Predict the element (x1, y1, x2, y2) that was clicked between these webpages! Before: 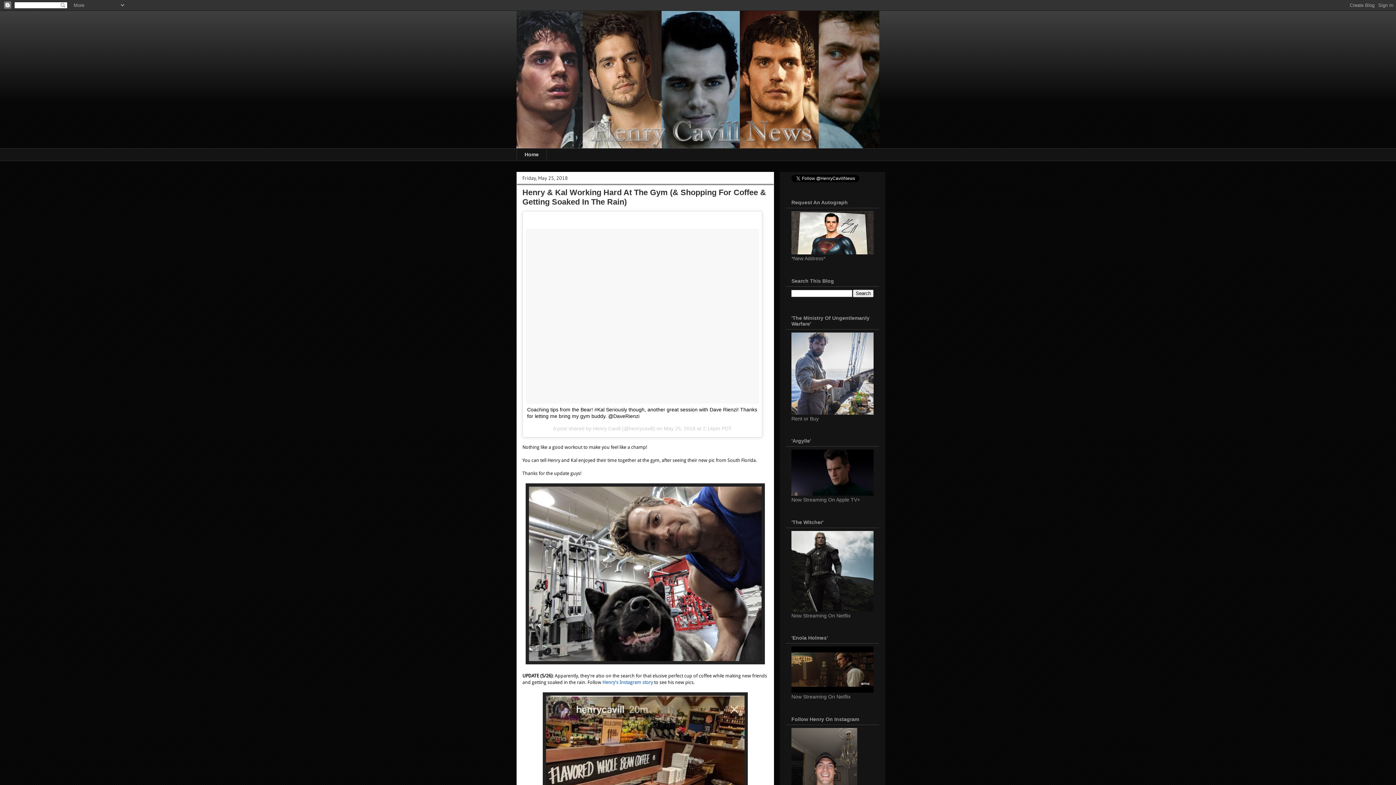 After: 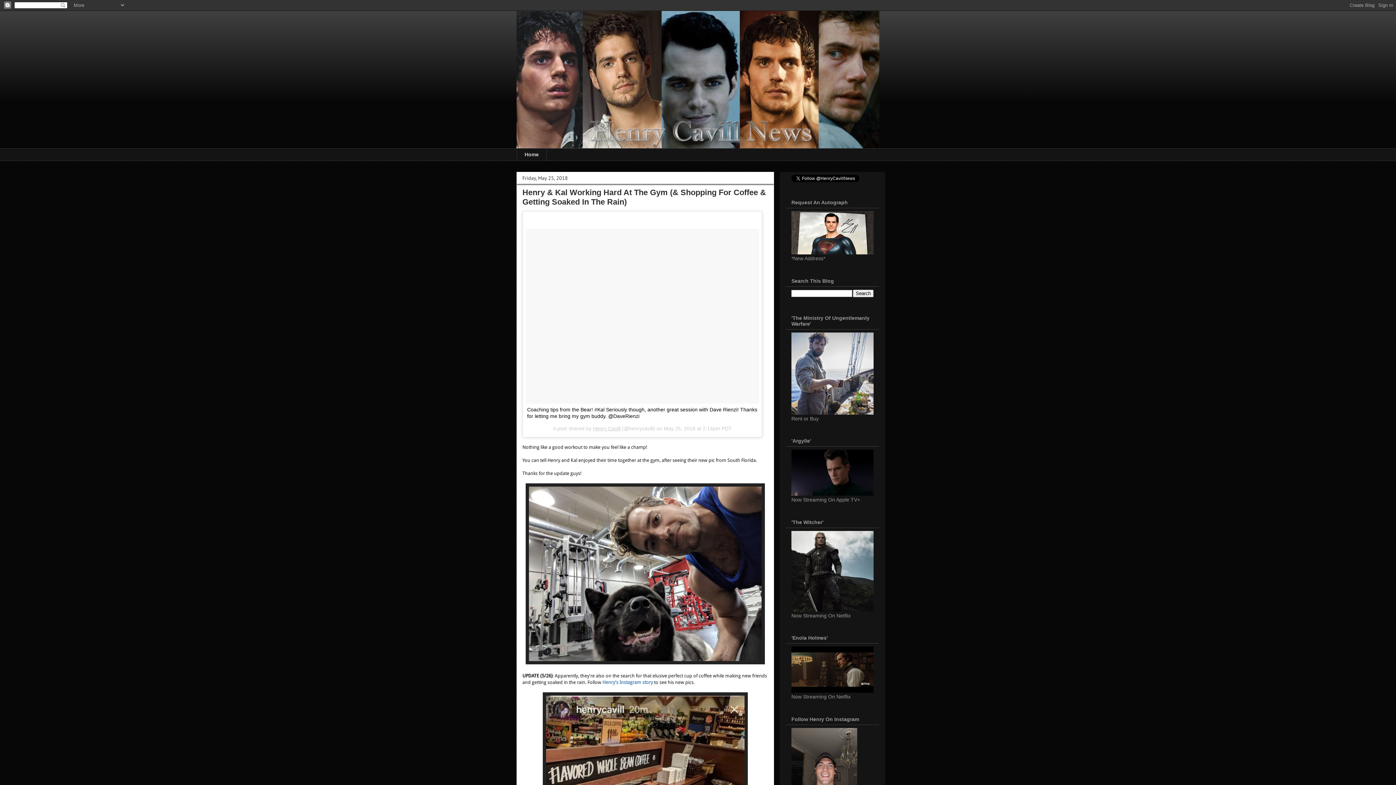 Action: label: Henry Cavill bbox: (593, 425, 620, 431)